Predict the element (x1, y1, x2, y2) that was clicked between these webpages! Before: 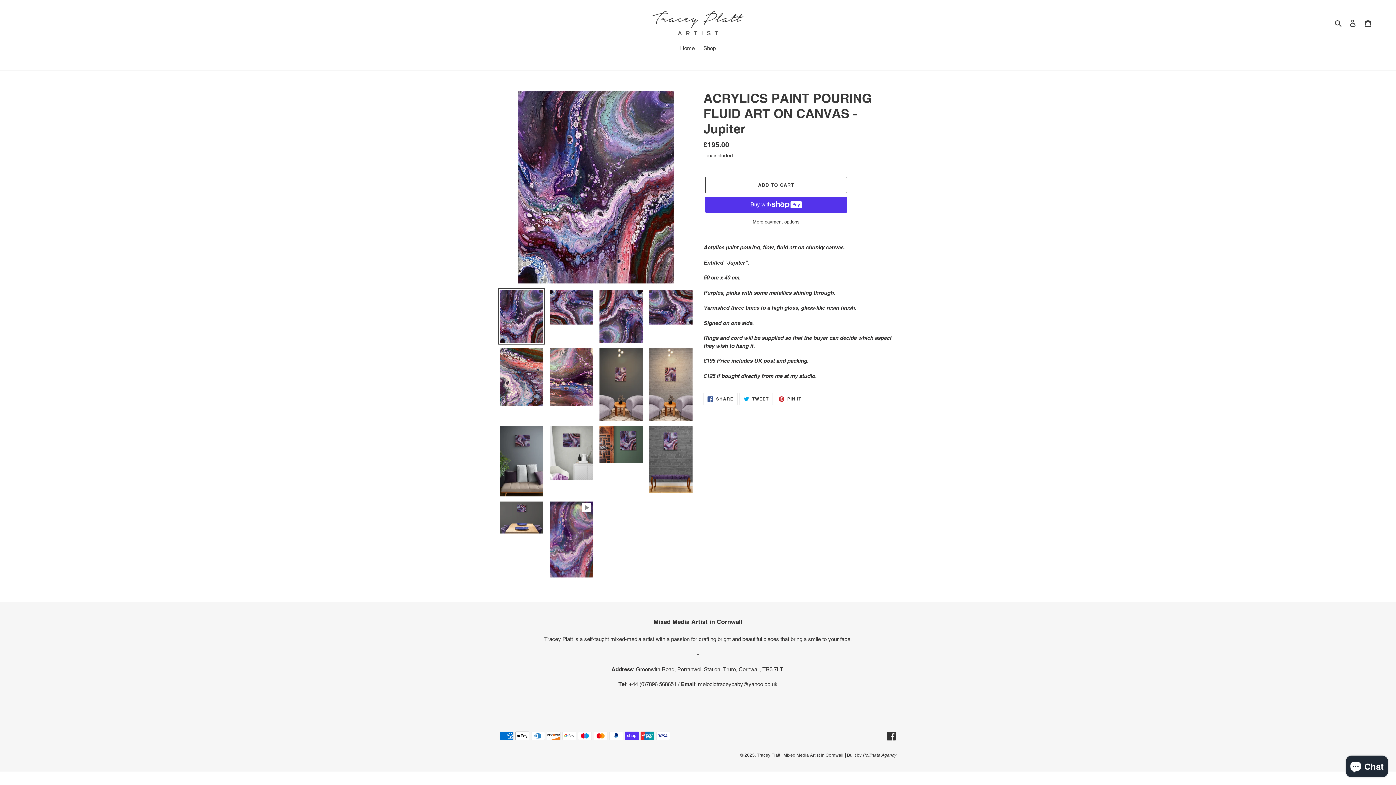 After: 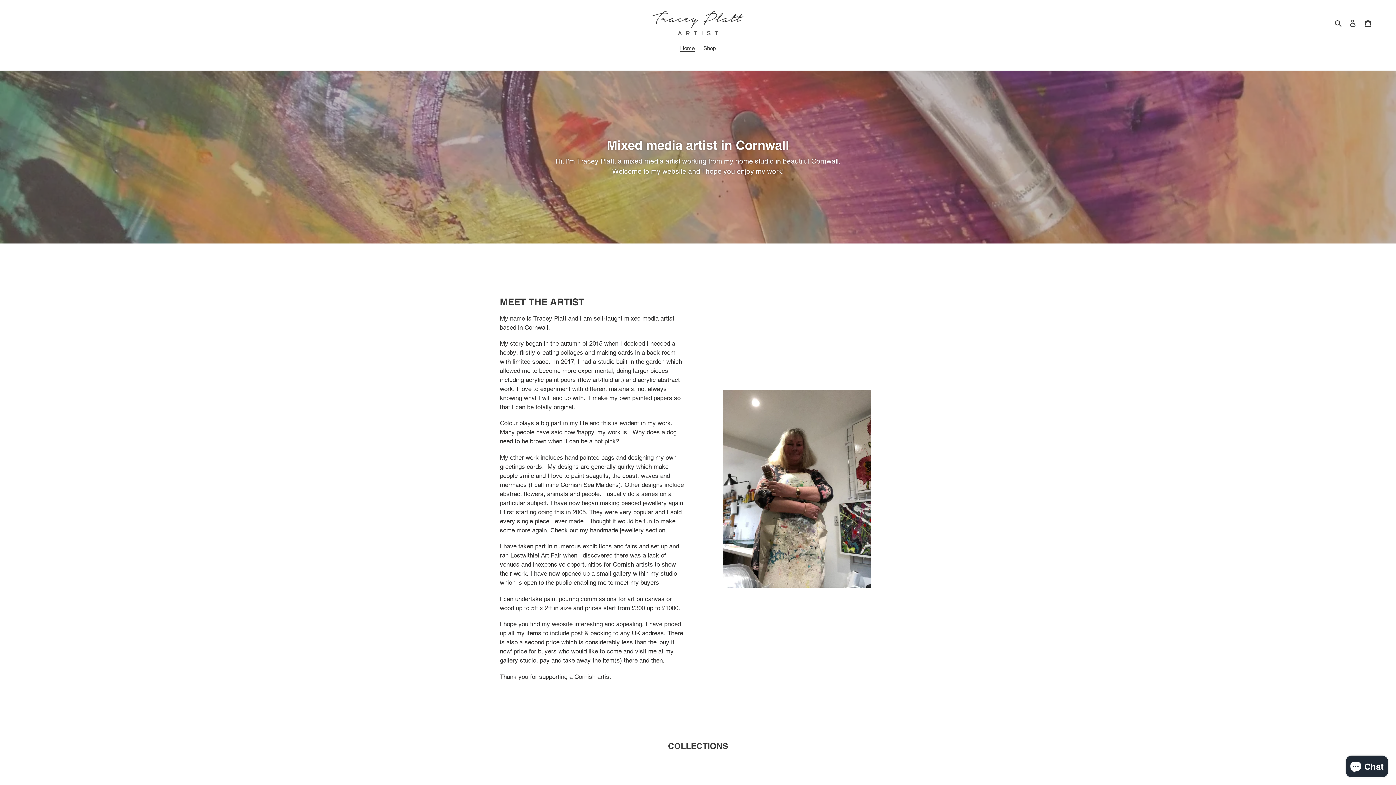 Action: label: Tracey Platt | Mixed Media Artist in Cornwall bbox: (757, 753, 843, 758)